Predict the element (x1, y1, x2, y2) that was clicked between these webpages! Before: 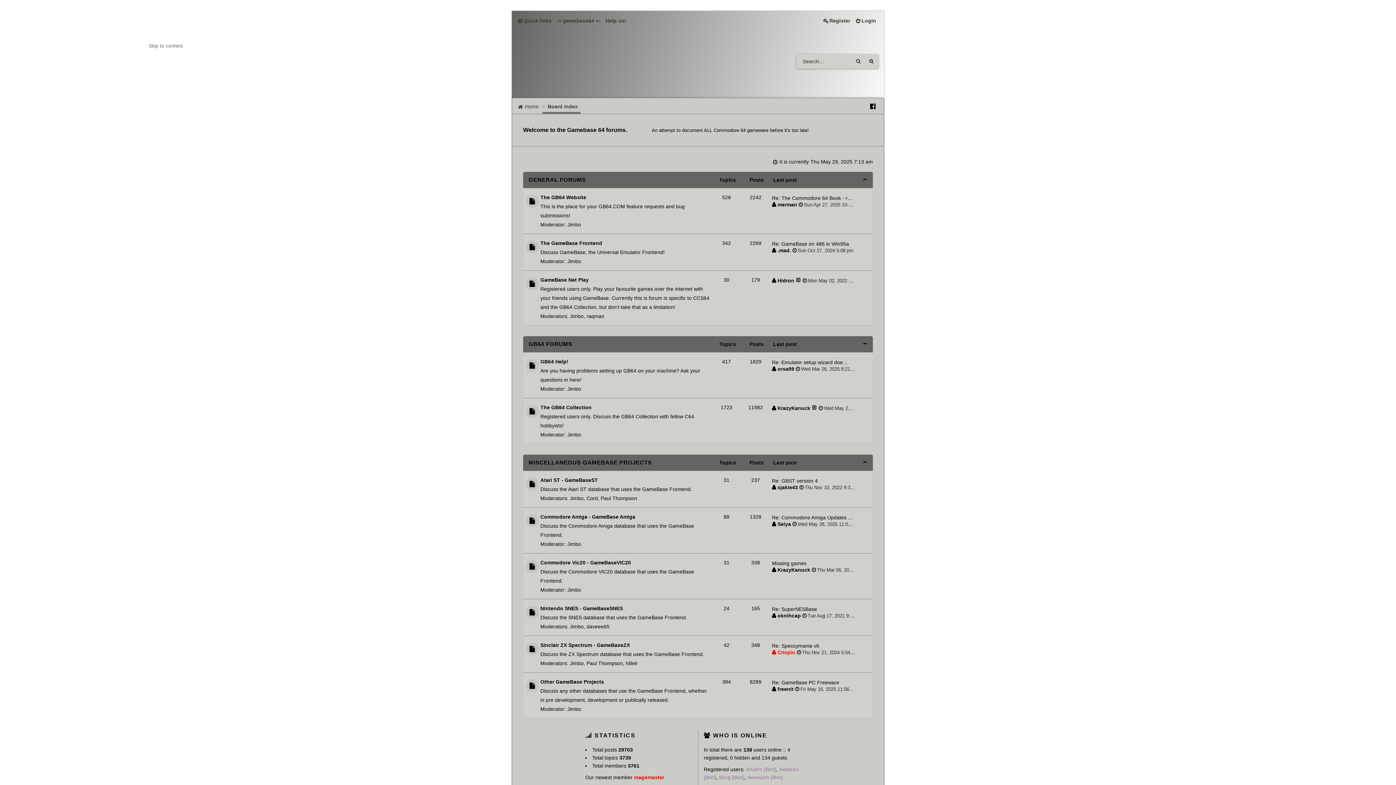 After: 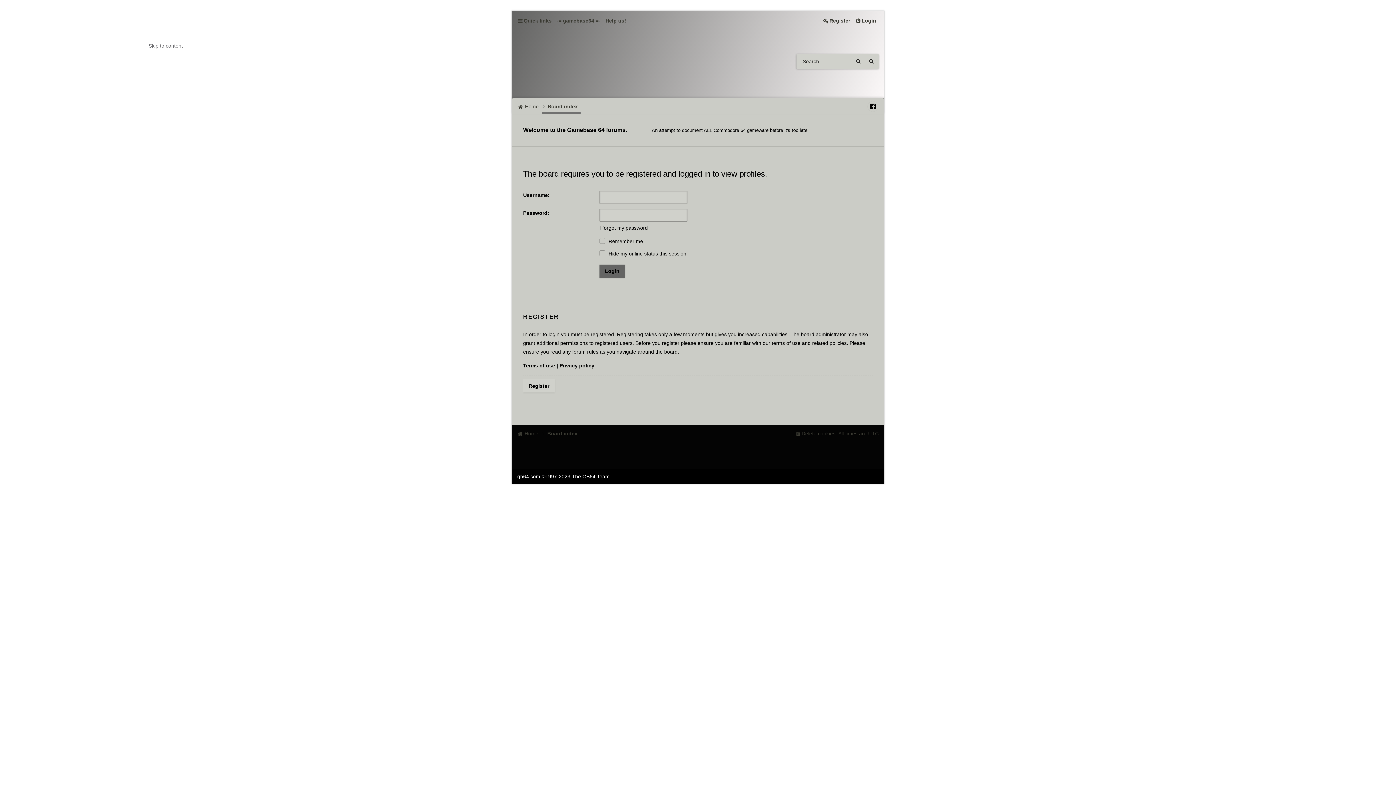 Action: label: Jimbo bbox: (570, 623, 583, 629)